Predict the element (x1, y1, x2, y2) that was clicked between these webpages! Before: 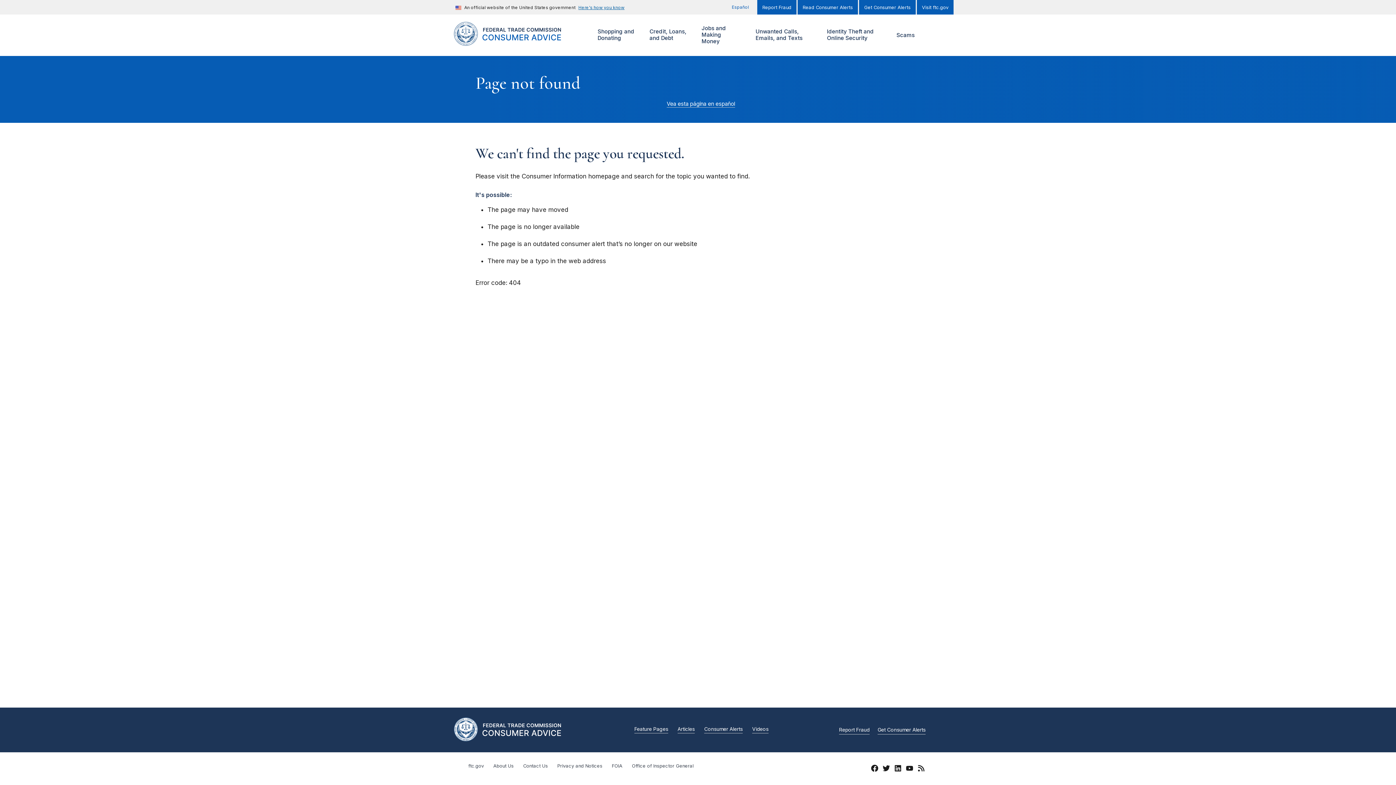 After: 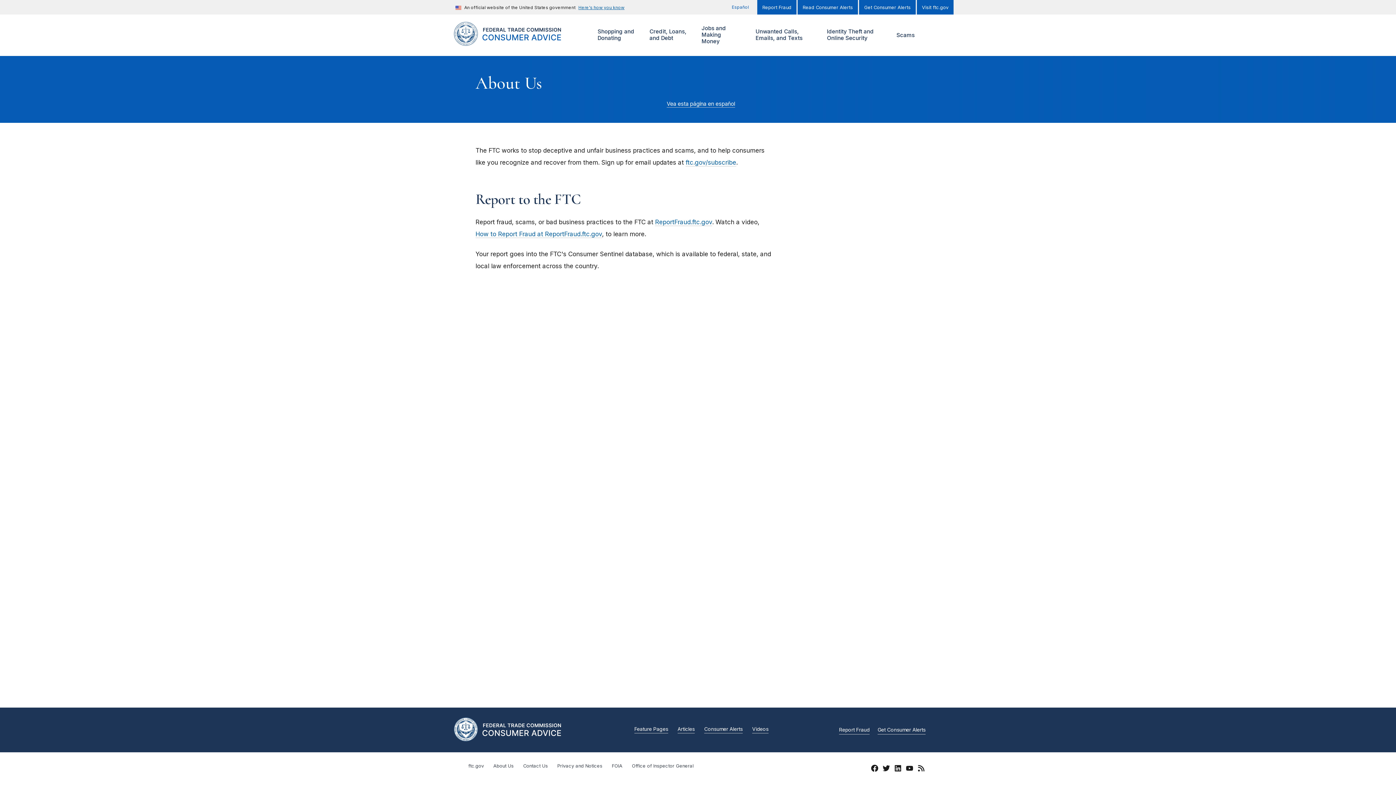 Action: bbox: (493, 763, 513, 769) label: About Us